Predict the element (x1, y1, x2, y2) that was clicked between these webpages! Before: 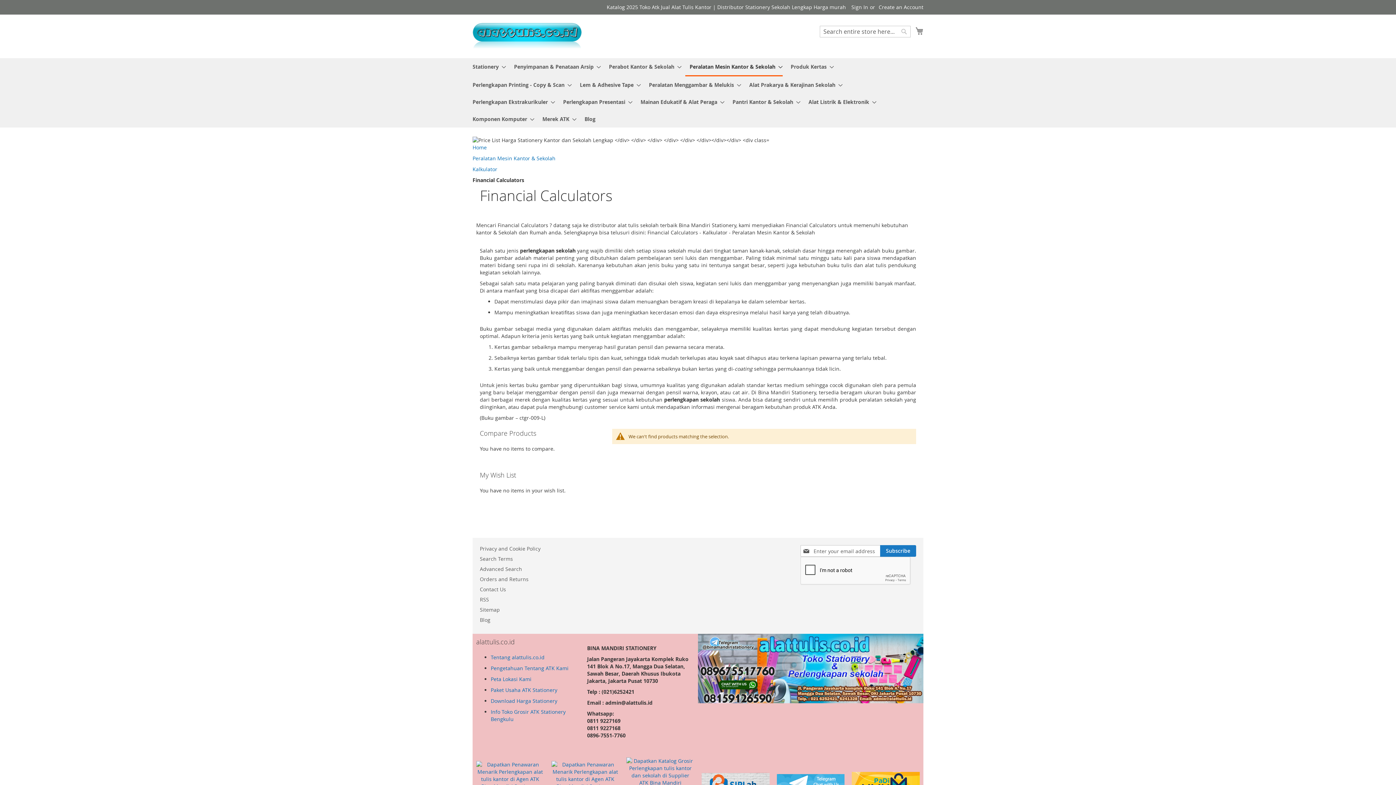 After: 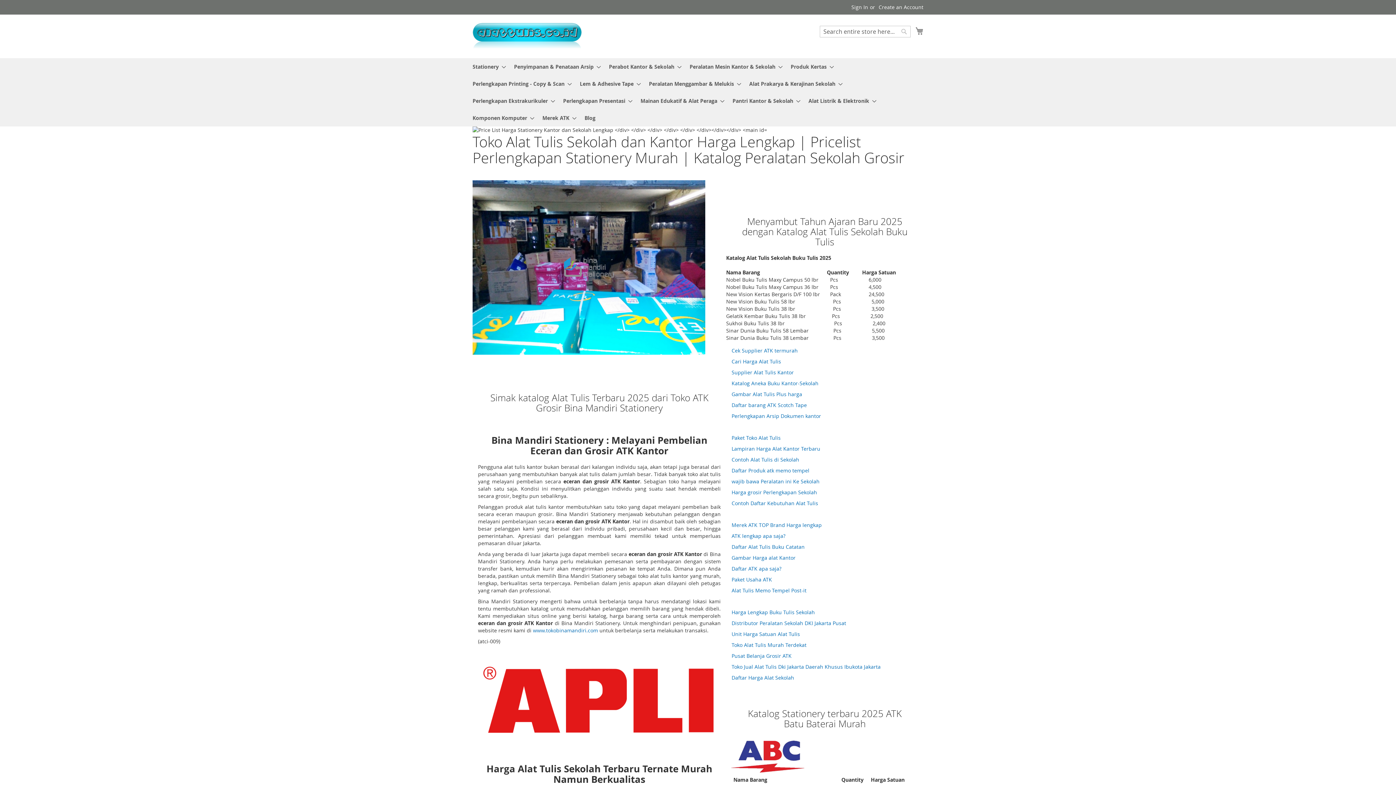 Action: label: Home bbox: (472, 144, 486, 150)